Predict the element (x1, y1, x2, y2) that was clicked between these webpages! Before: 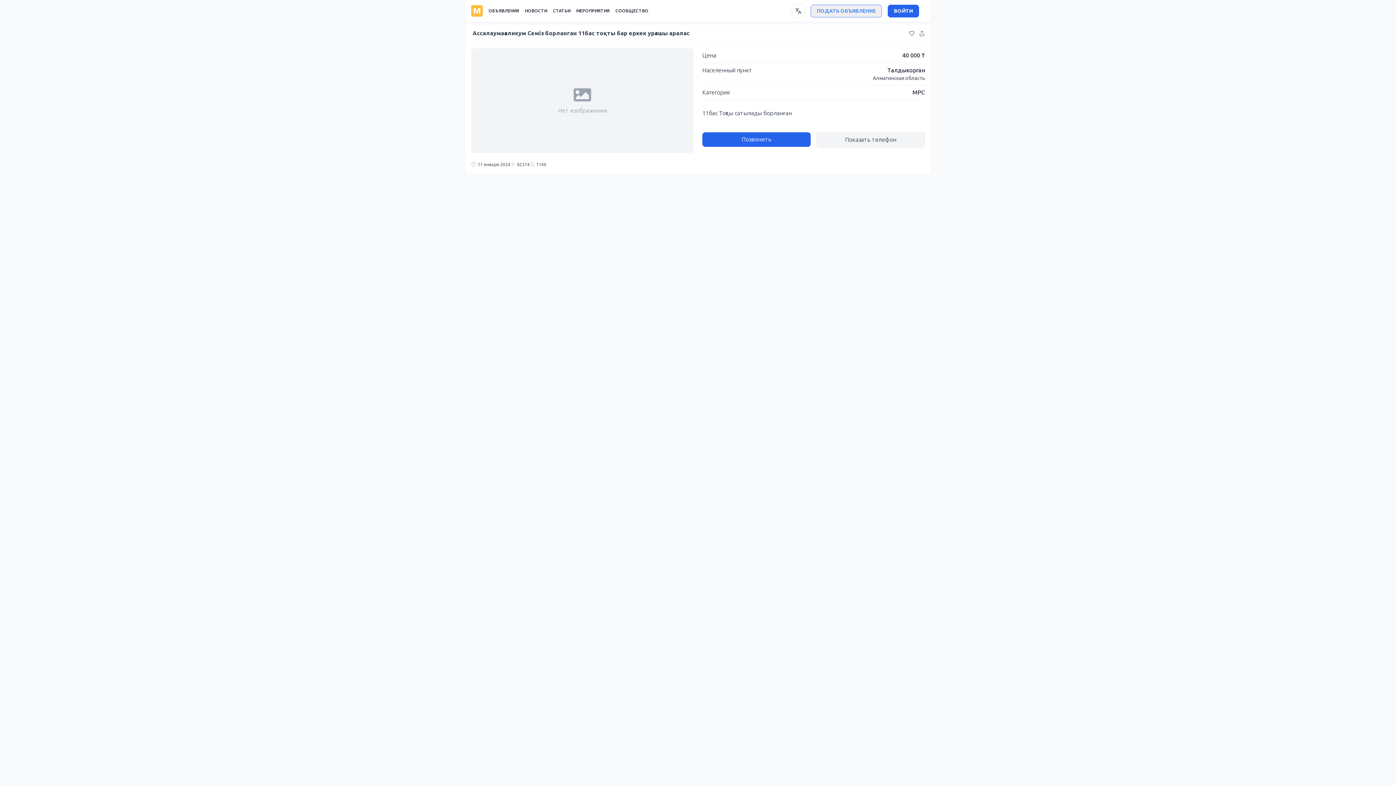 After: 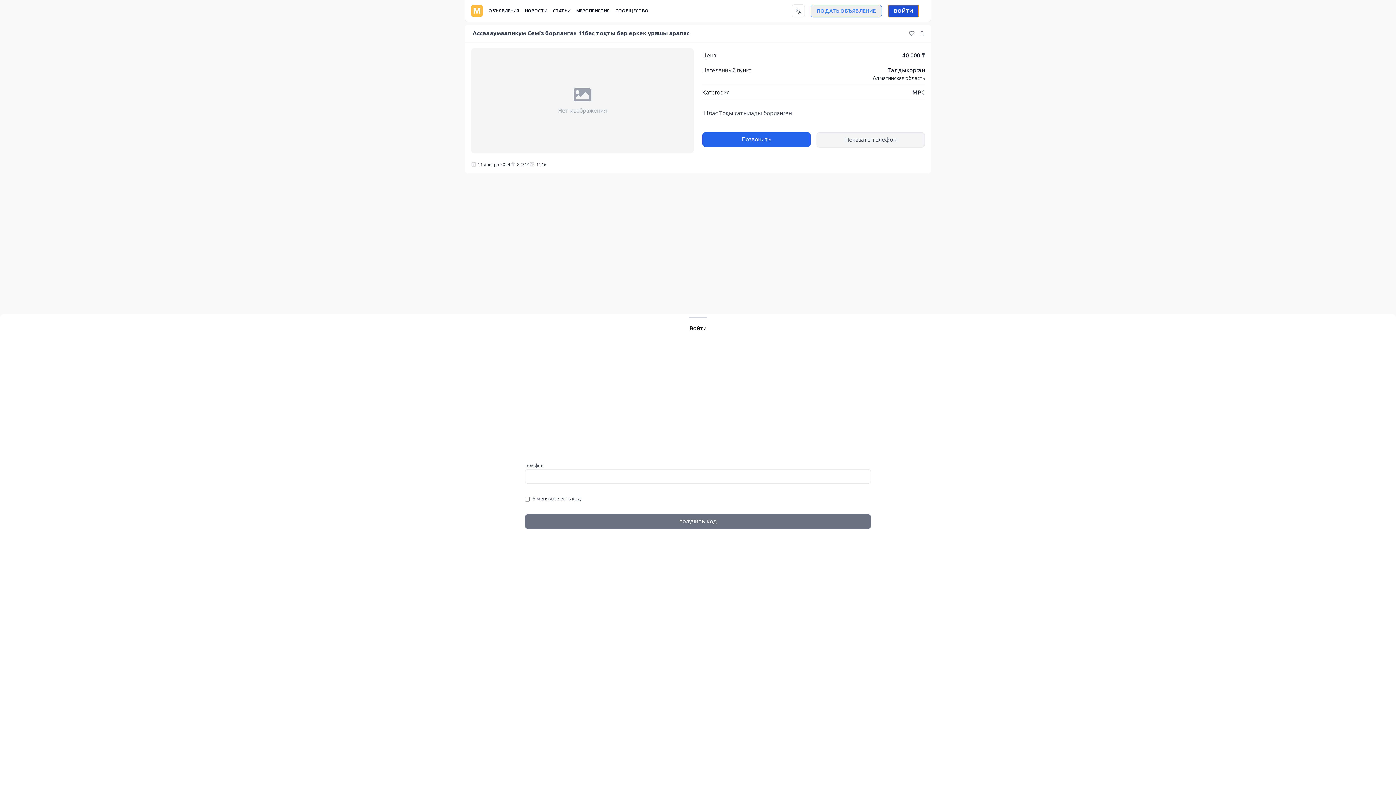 Action: bbox: (888, 4, 919, 17) label: ВОЙТИ